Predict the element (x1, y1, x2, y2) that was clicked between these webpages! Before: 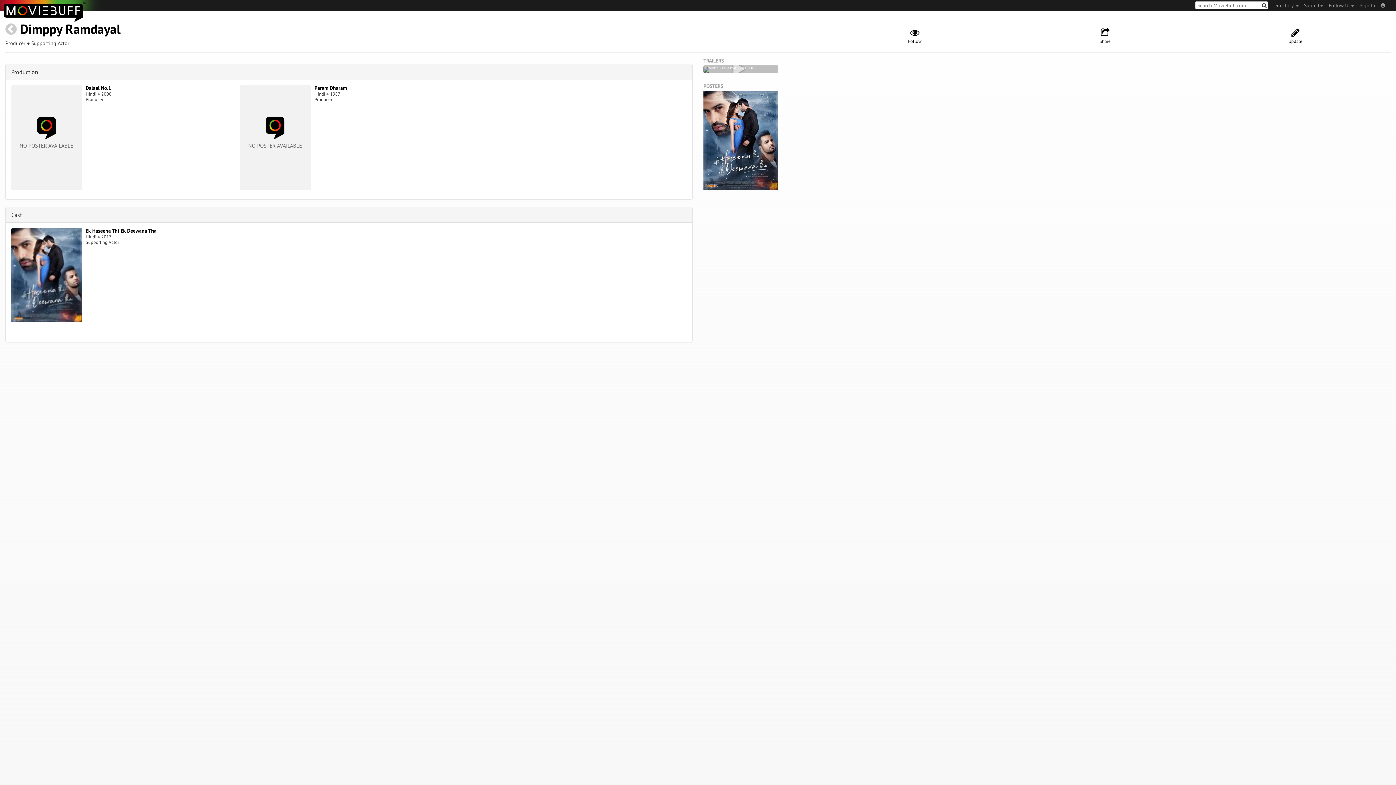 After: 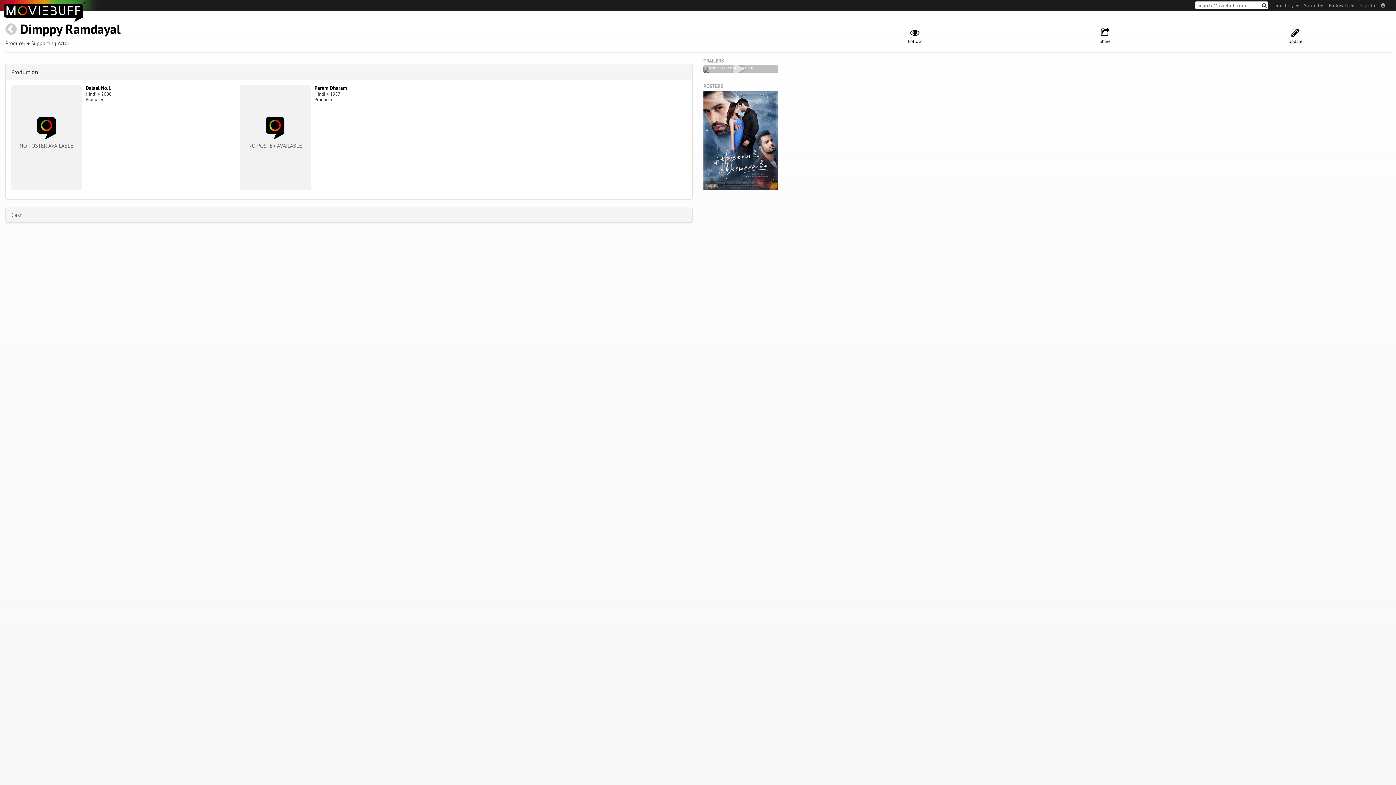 Action: label: Cast bbox: (11, 211, 21, 218)